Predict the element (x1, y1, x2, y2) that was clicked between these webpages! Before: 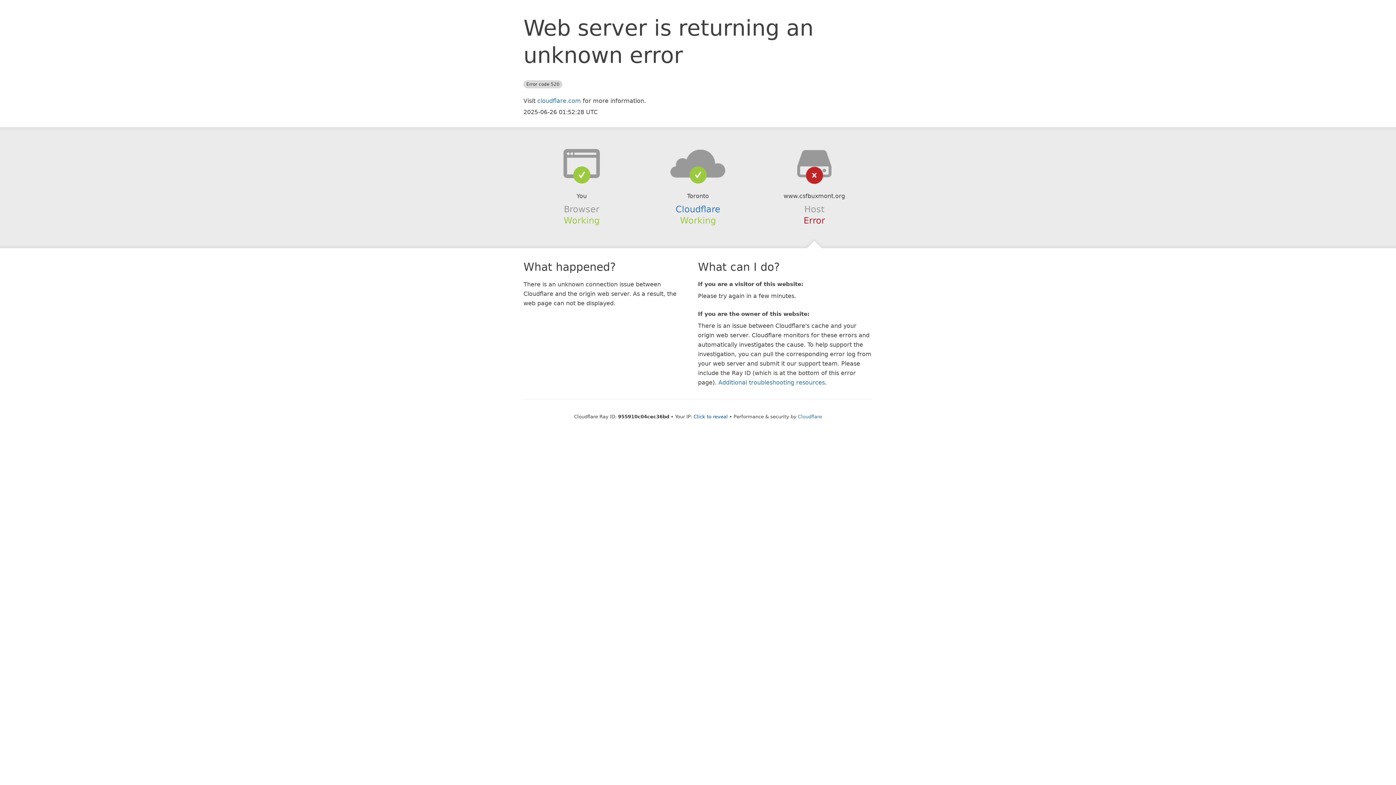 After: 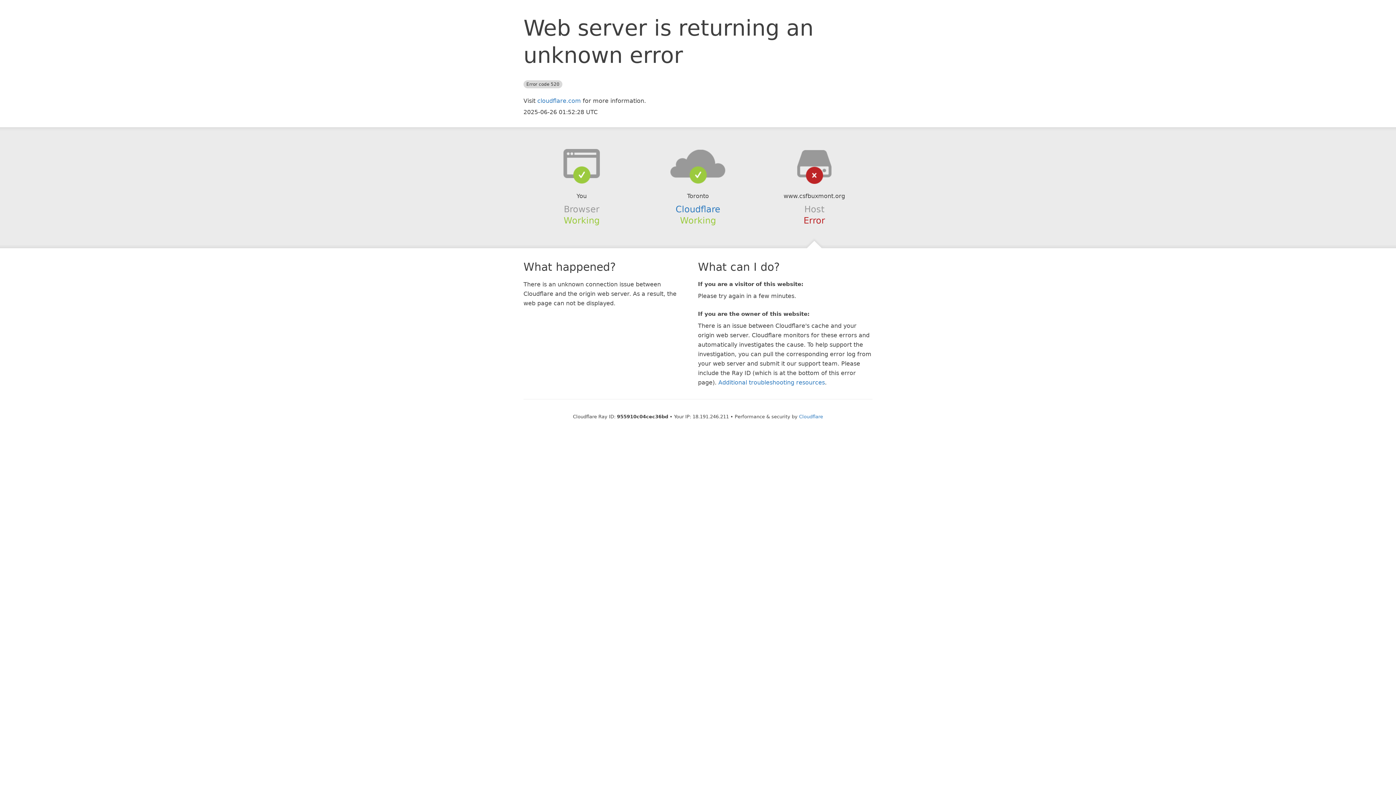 Action: bbox: (693, 414, 728, 419) label: Click to reveal